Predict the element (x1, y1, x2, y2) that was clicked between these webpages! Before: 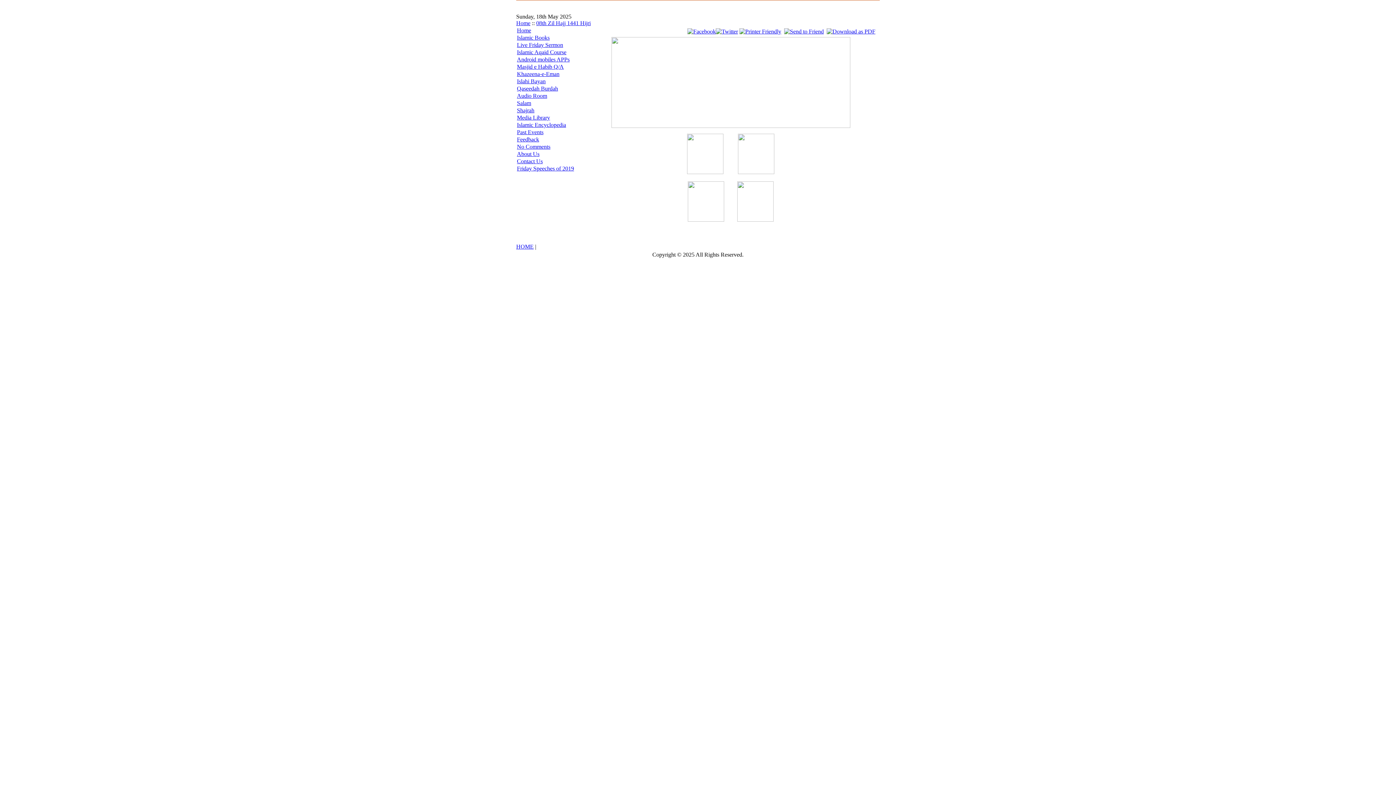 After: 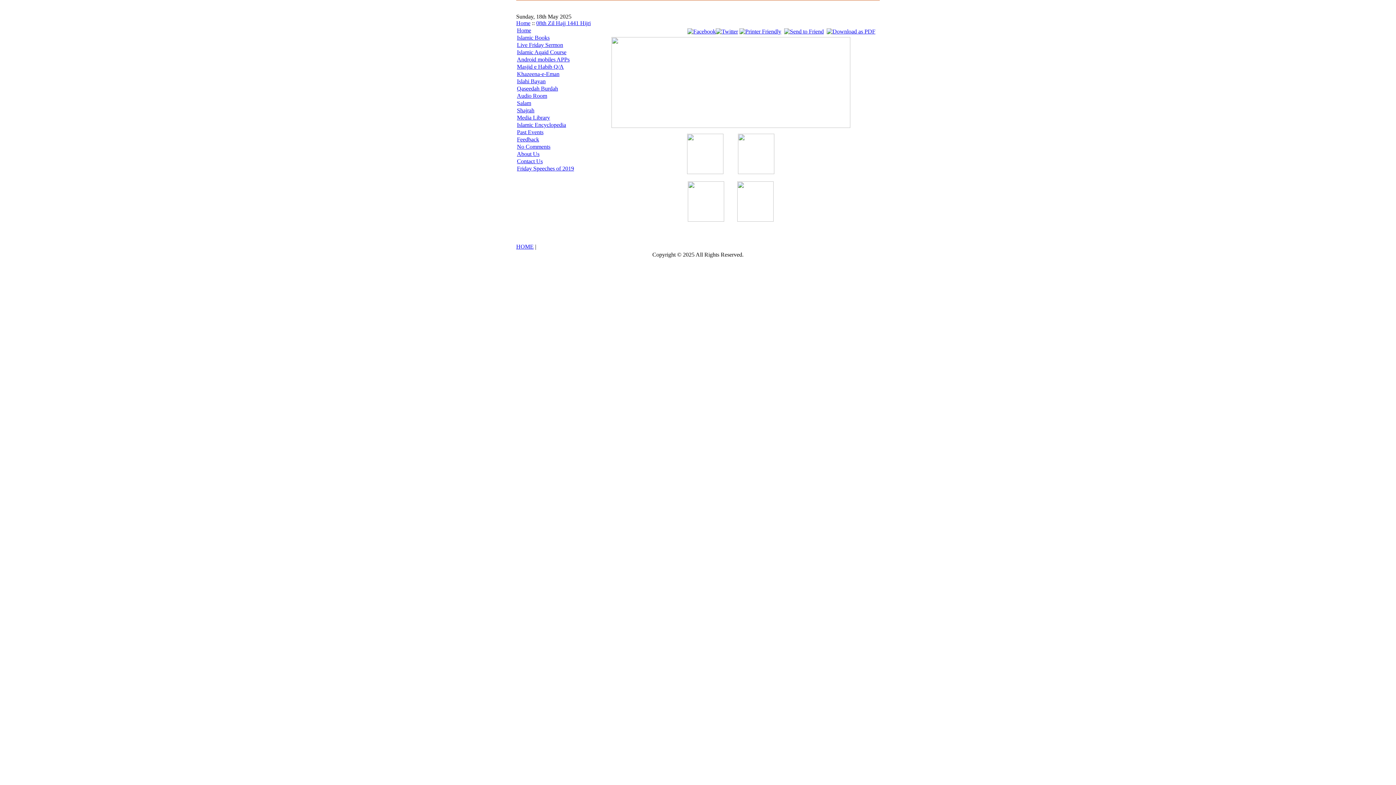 Action: label: Home bbox: (516, 20, 530, 26)